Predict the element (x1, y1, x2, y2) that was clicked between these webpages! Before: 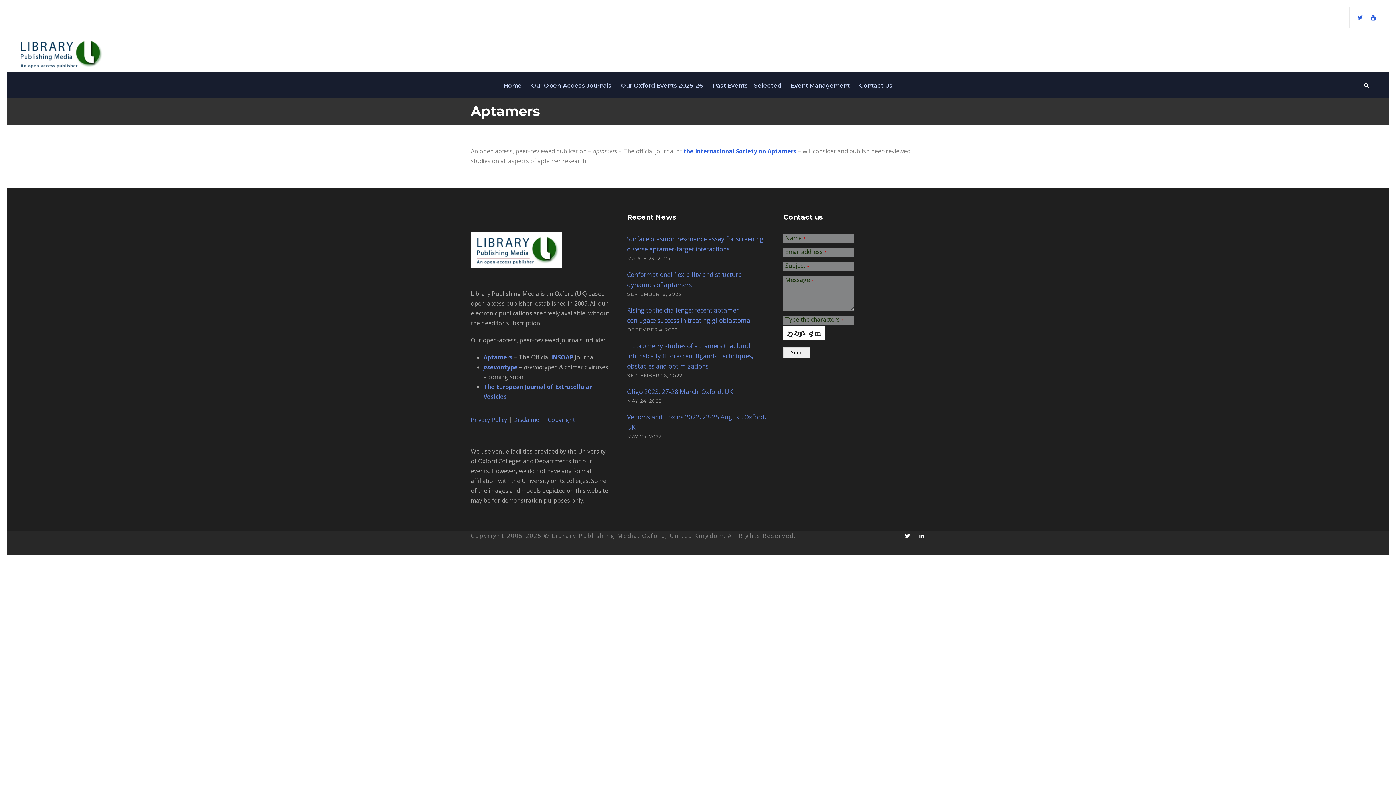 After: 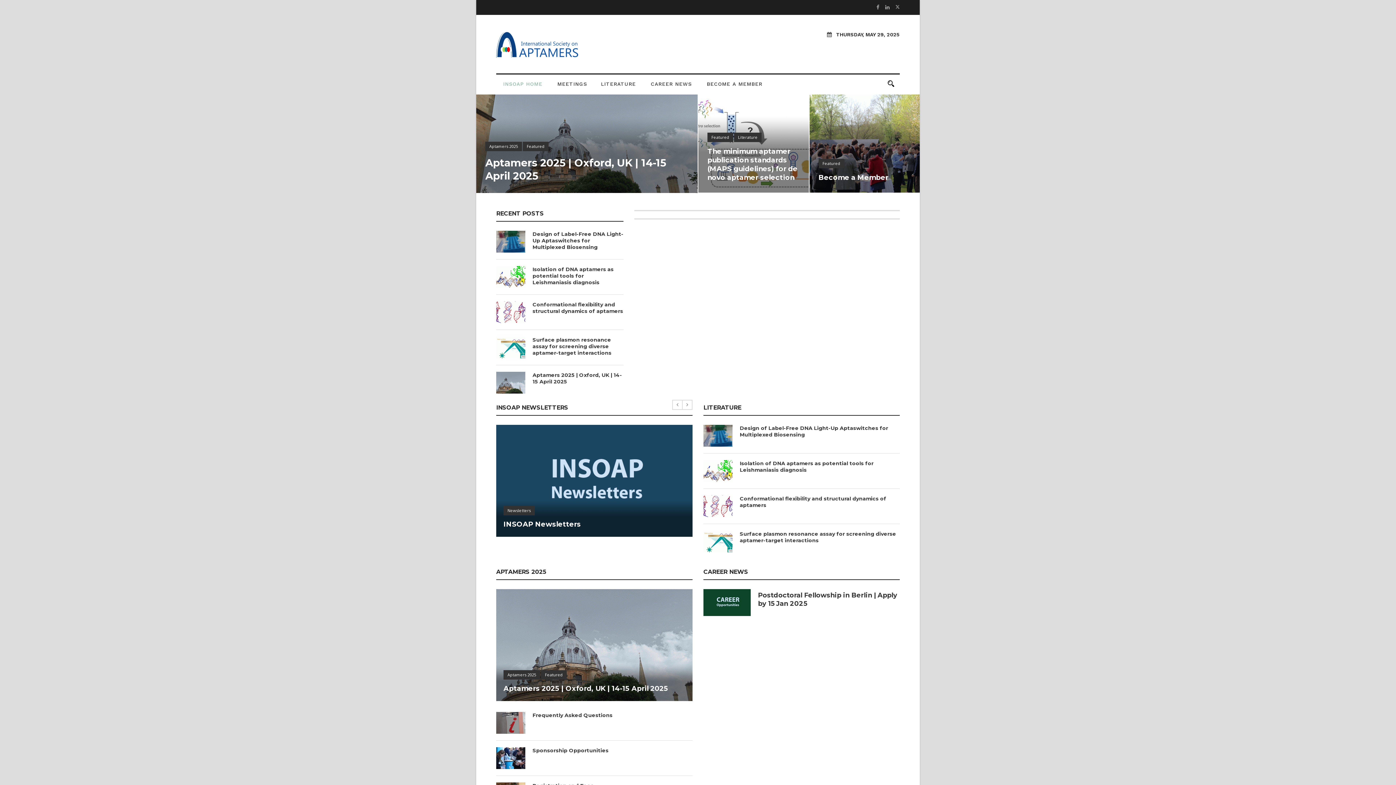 Action: bbox: (551, 353, 573, 361) label: INSOAP